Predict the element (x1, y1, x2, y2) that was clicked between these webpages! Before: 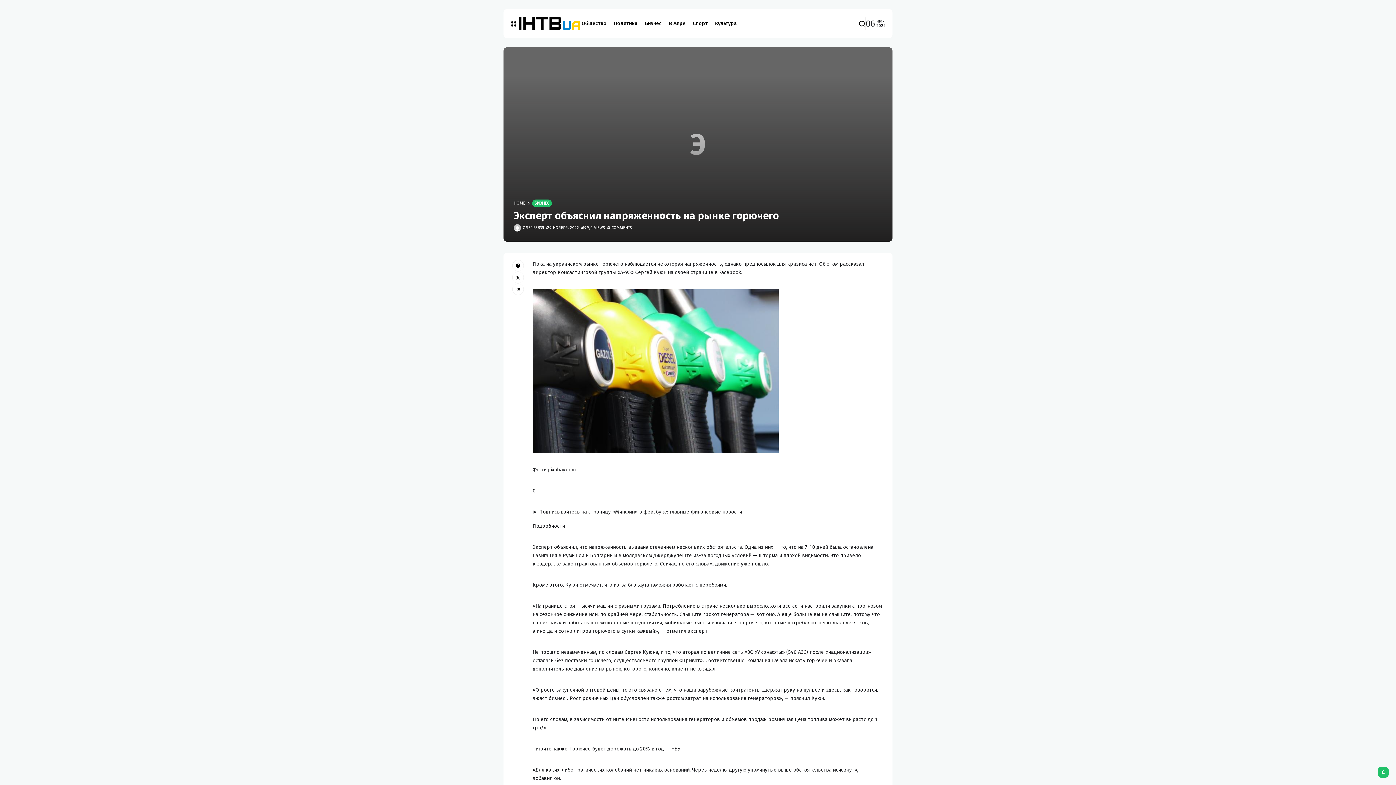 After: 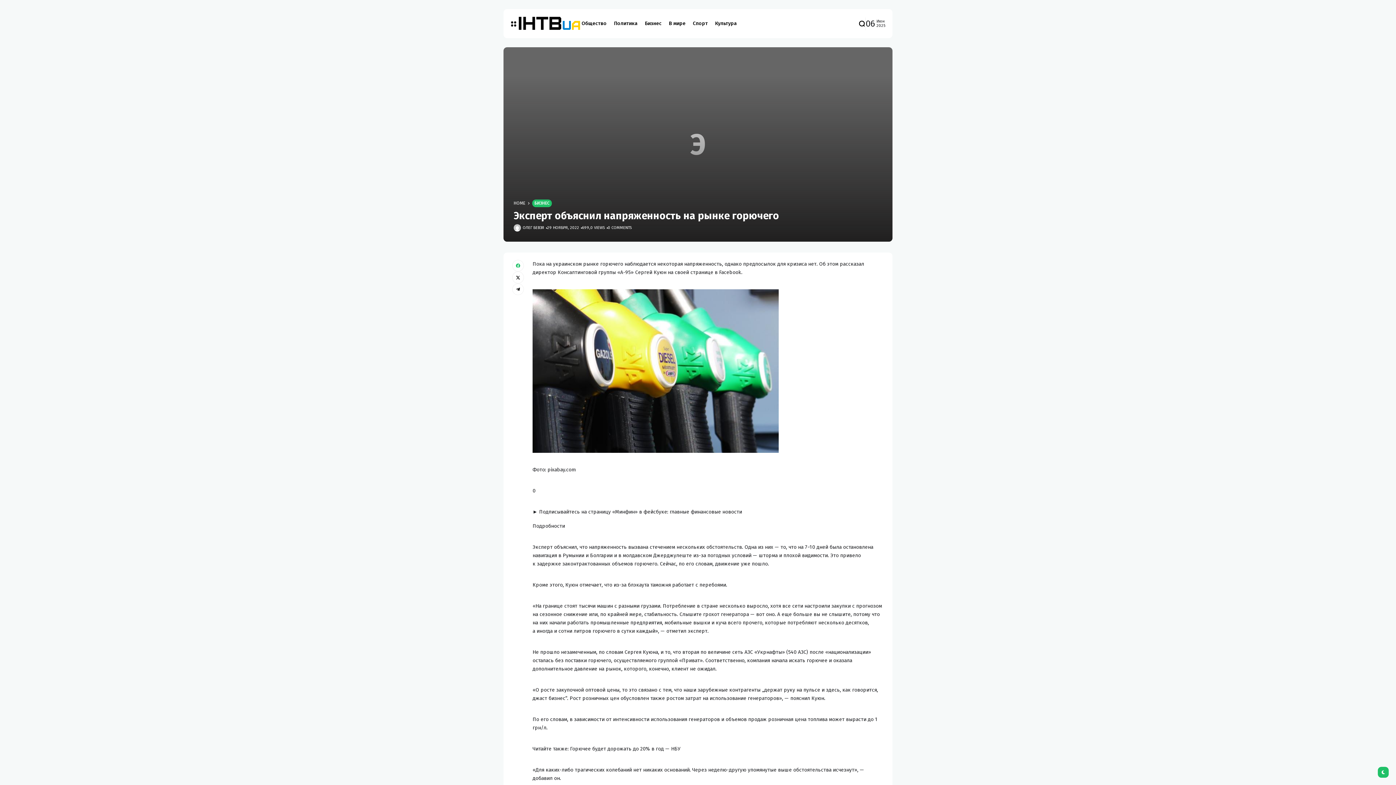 Action: label: facebook bbox: (512, 260, 524, 271)